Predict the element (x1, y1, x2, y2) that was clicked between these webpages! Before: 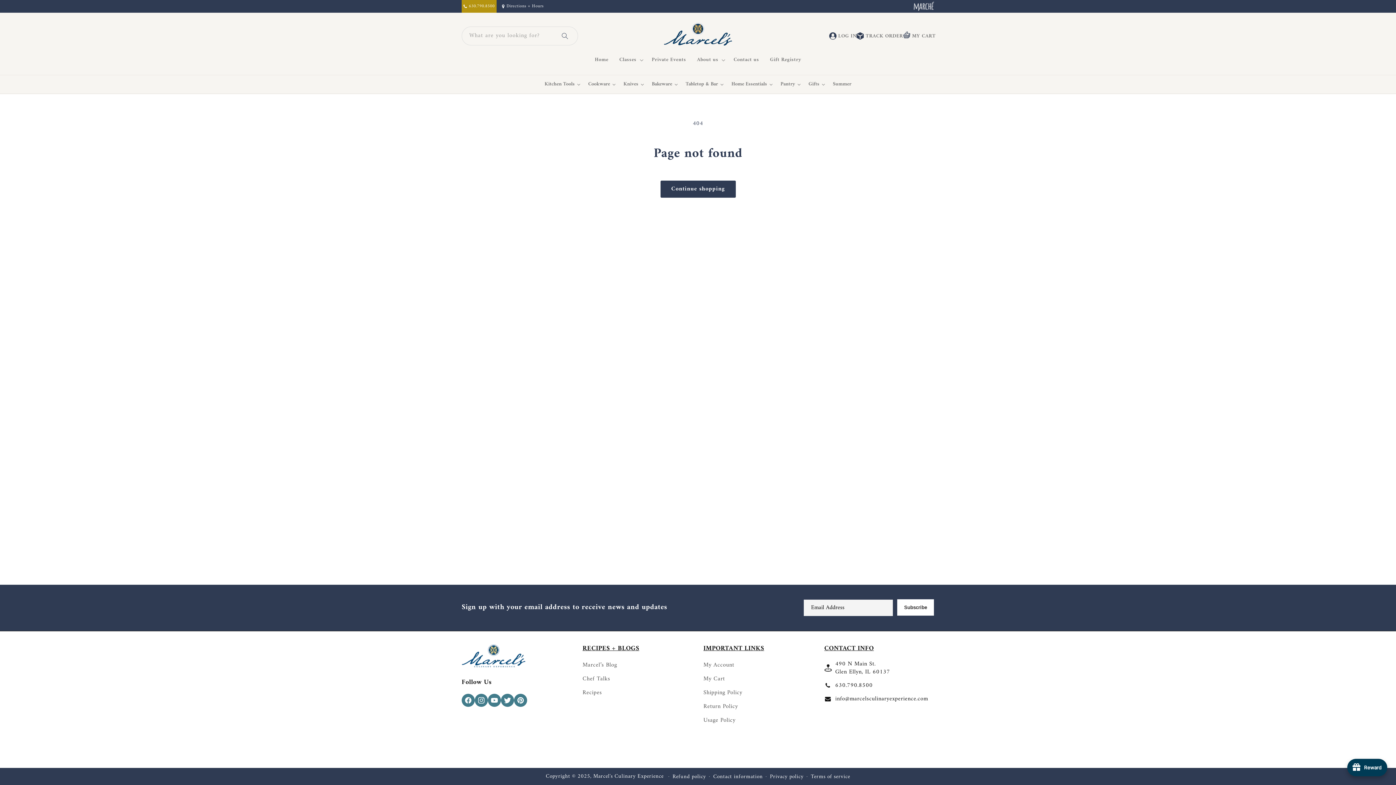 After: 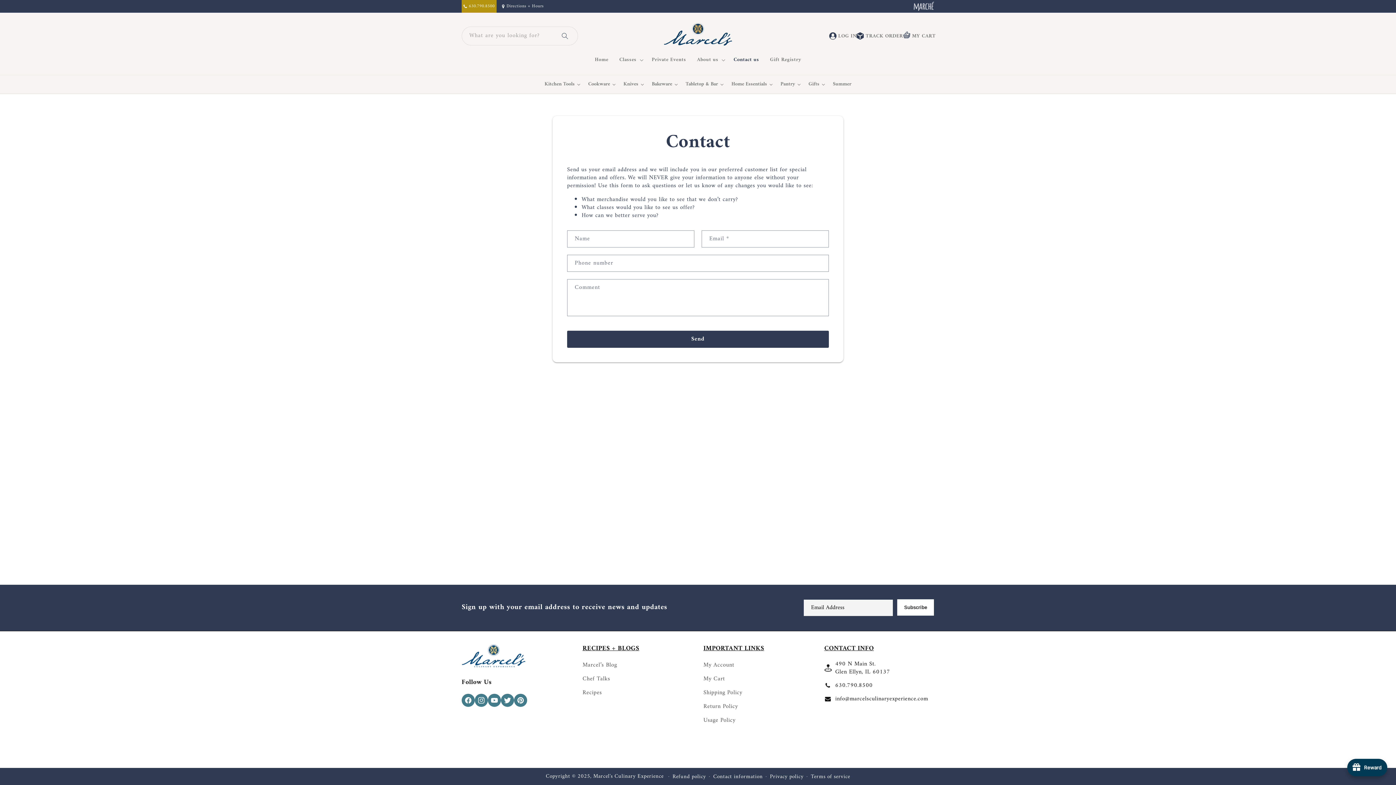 Action: bbox: (728, 52, 764, 67) label: Contact us